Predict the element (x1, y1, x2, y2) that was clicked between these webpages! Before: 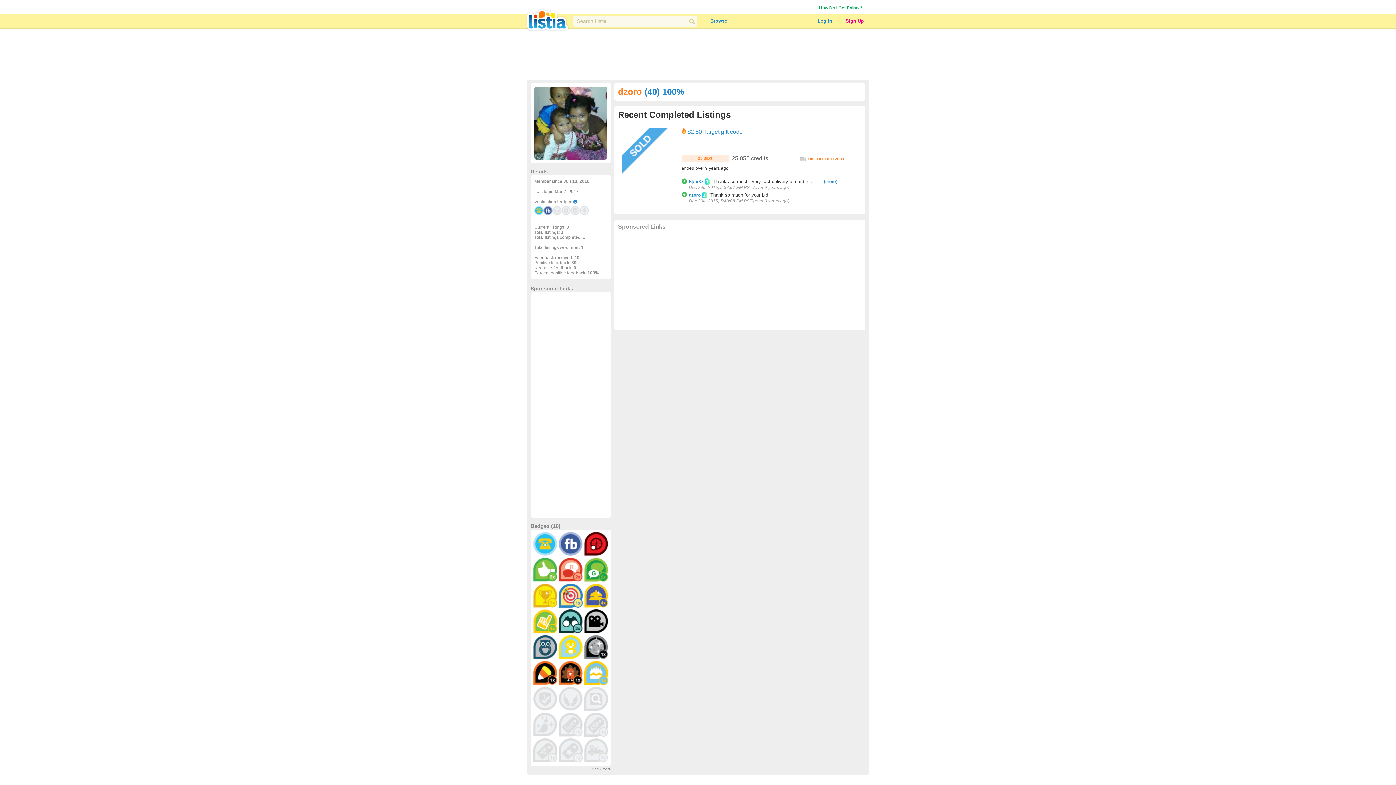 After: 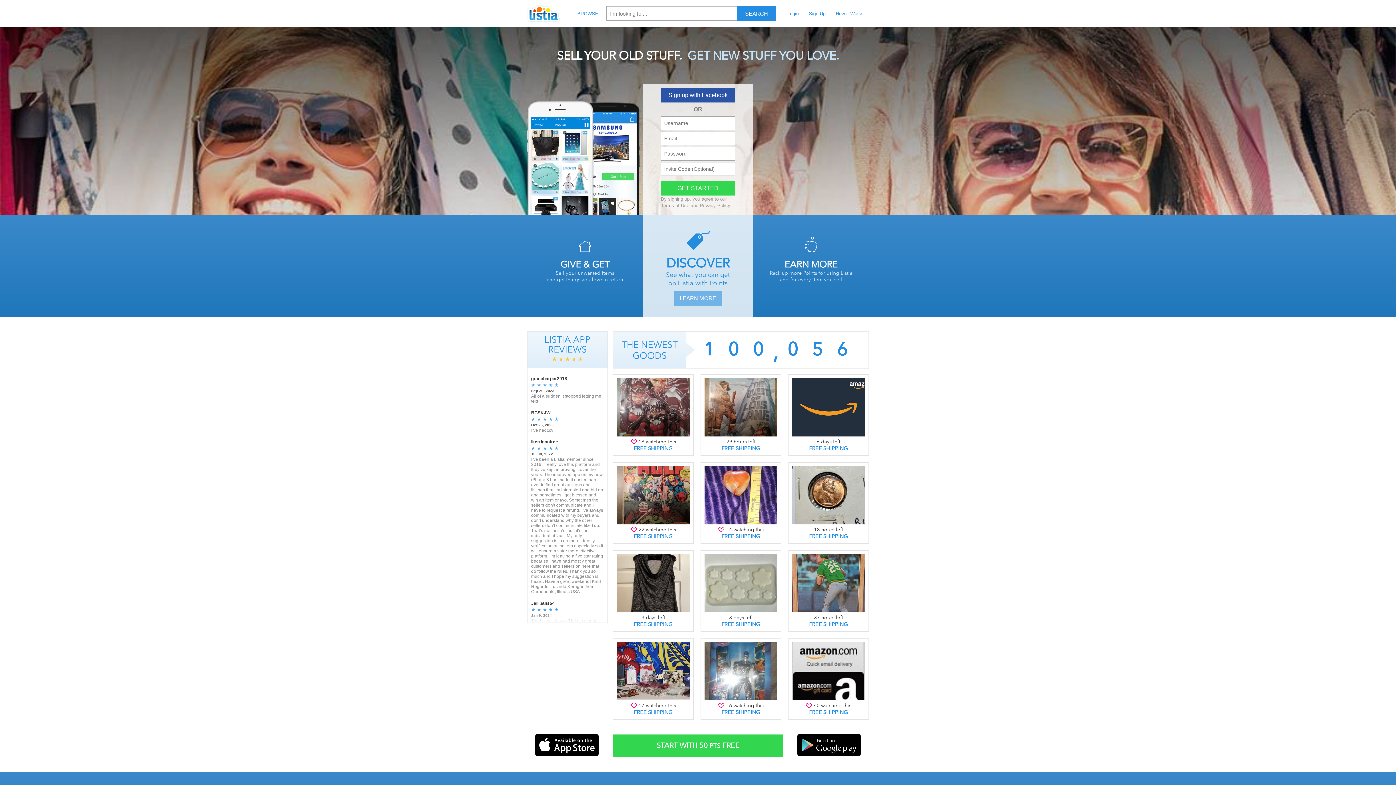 Action: bbox: (525, 7, 570, 32)